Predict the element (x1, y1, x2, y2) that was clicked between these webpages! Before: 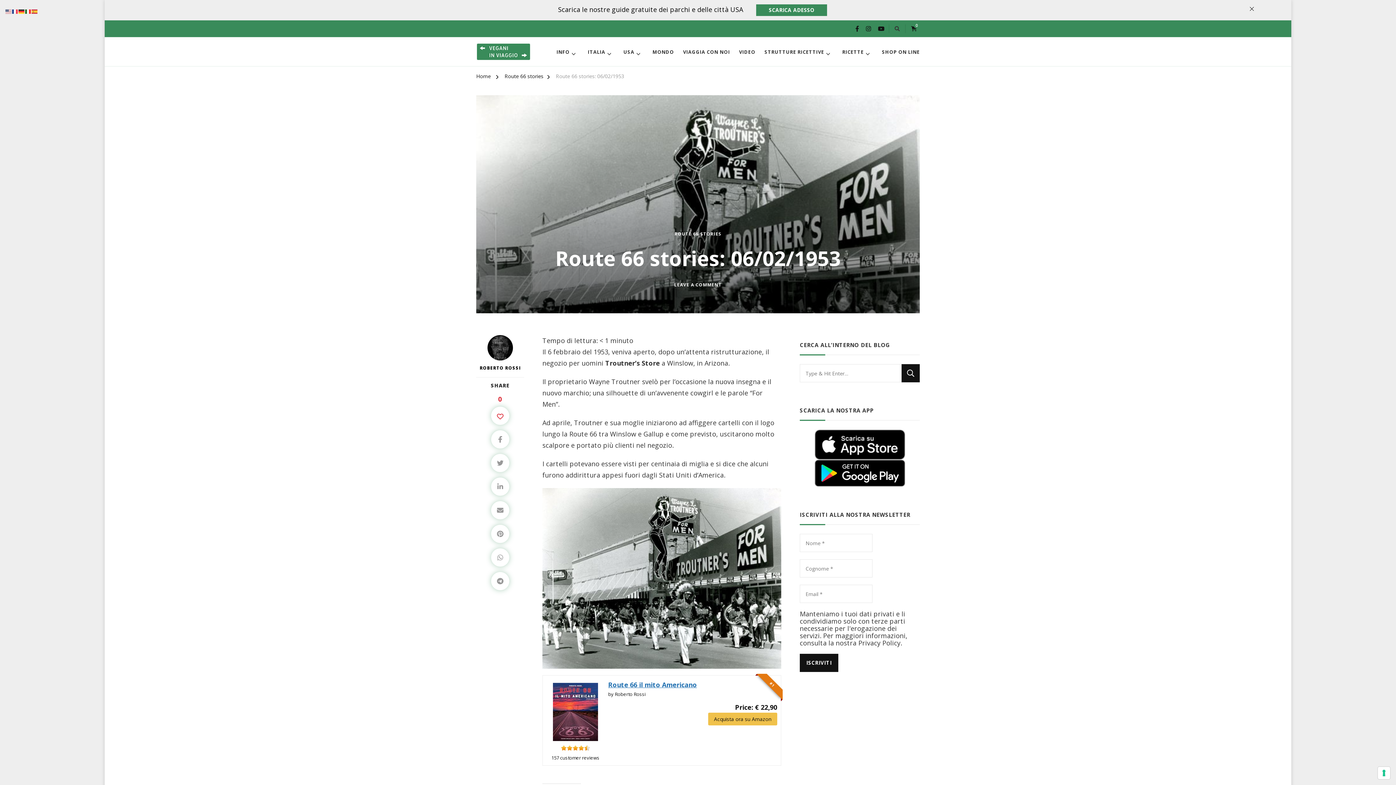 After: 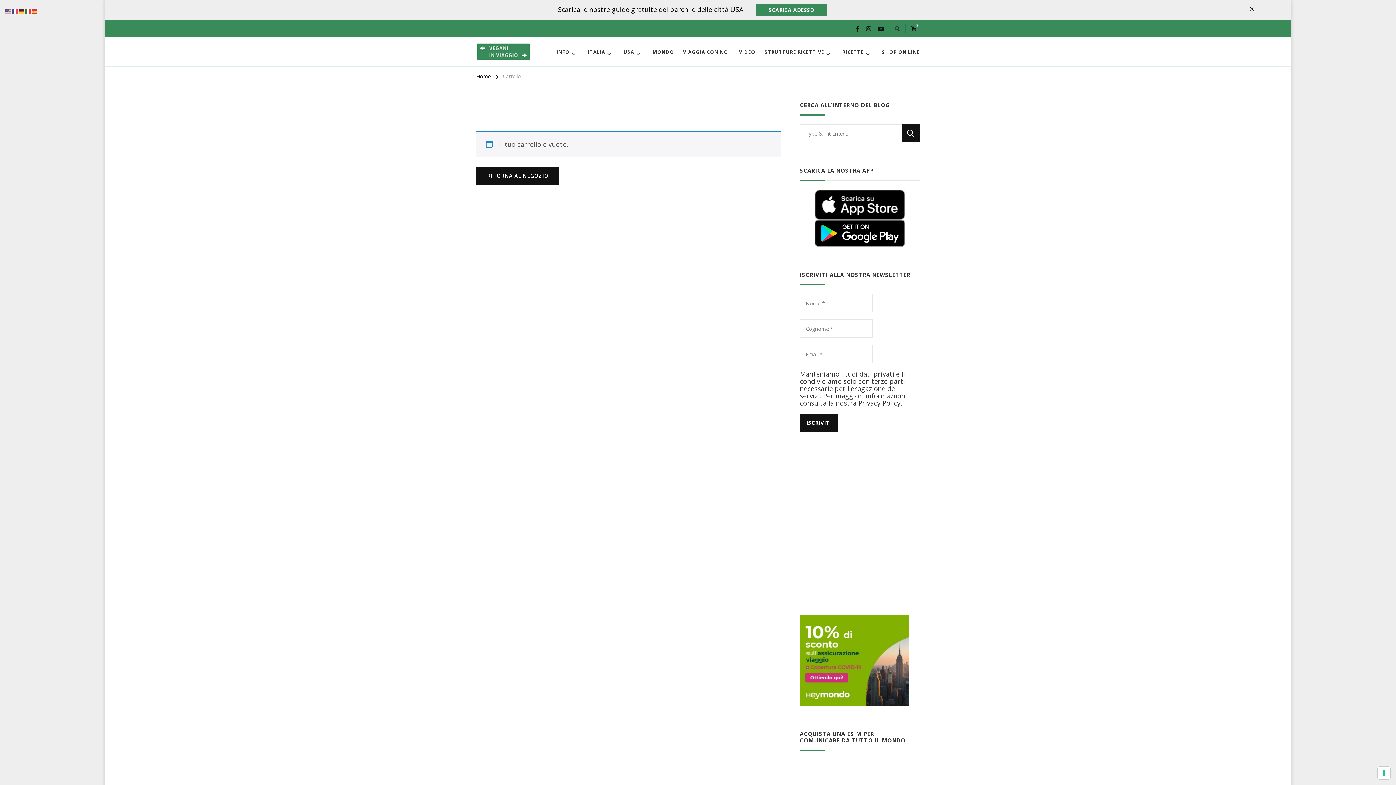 Action: label: 0 bbox: (911, 22, 920, 32)